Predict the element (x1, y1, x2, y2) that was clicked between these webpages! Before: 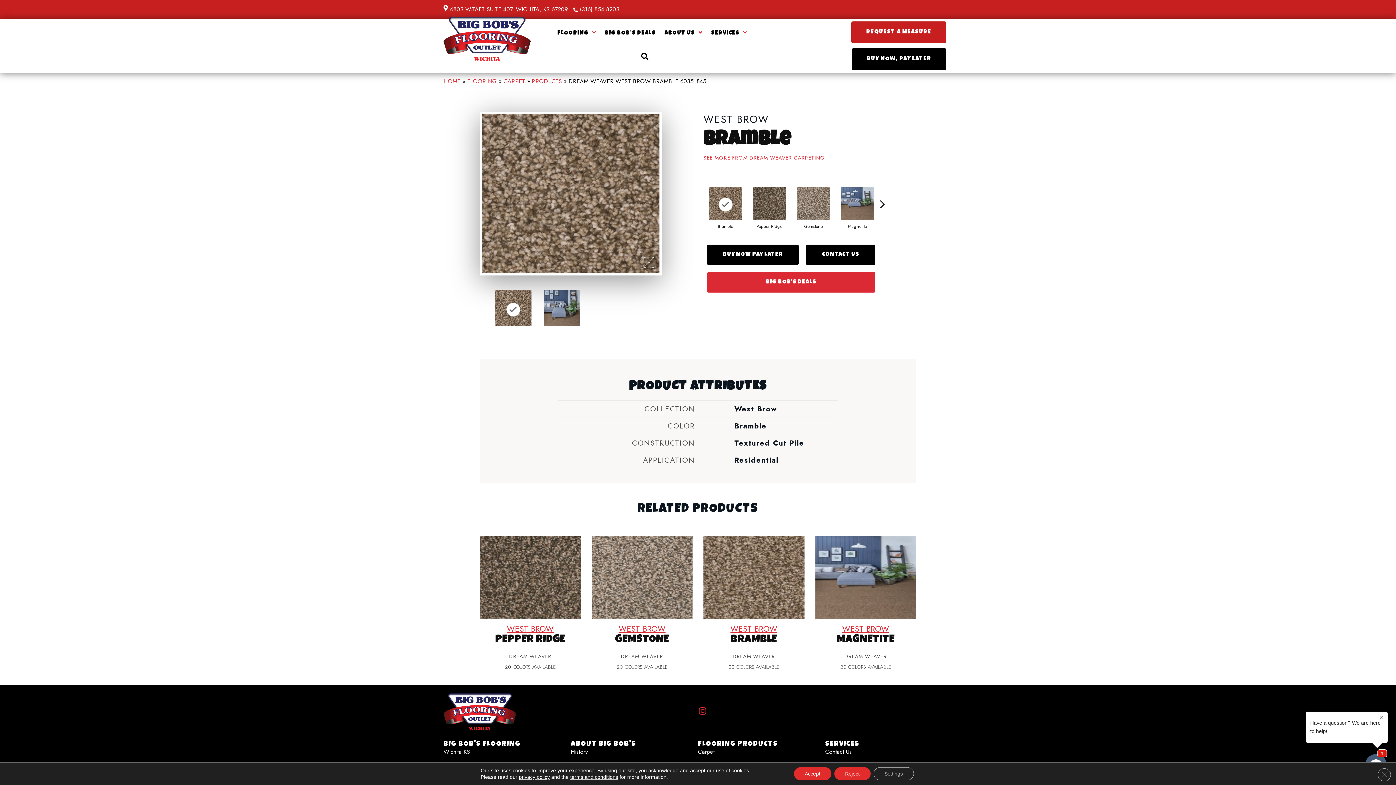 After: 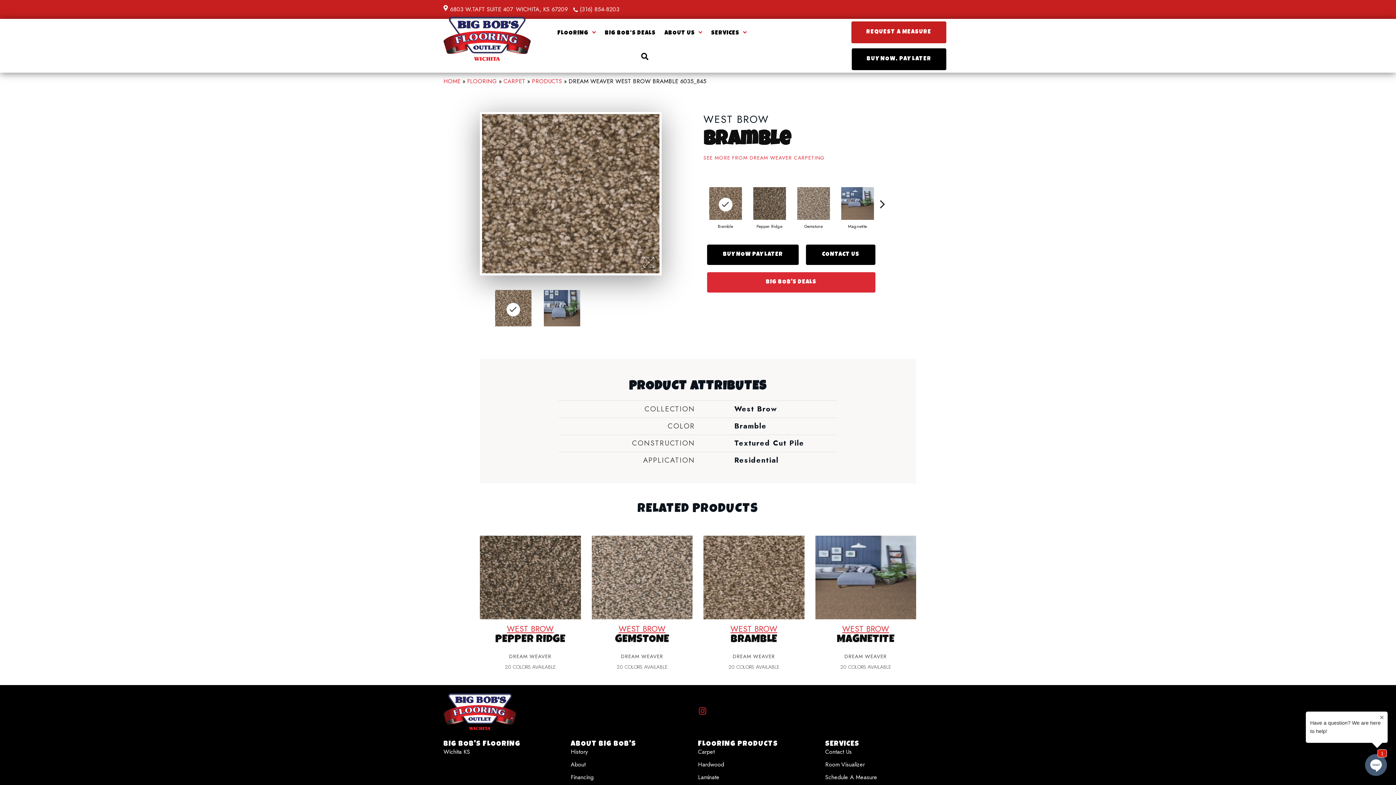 Action: bbox: (794, 767, 831, 780) label: Accept